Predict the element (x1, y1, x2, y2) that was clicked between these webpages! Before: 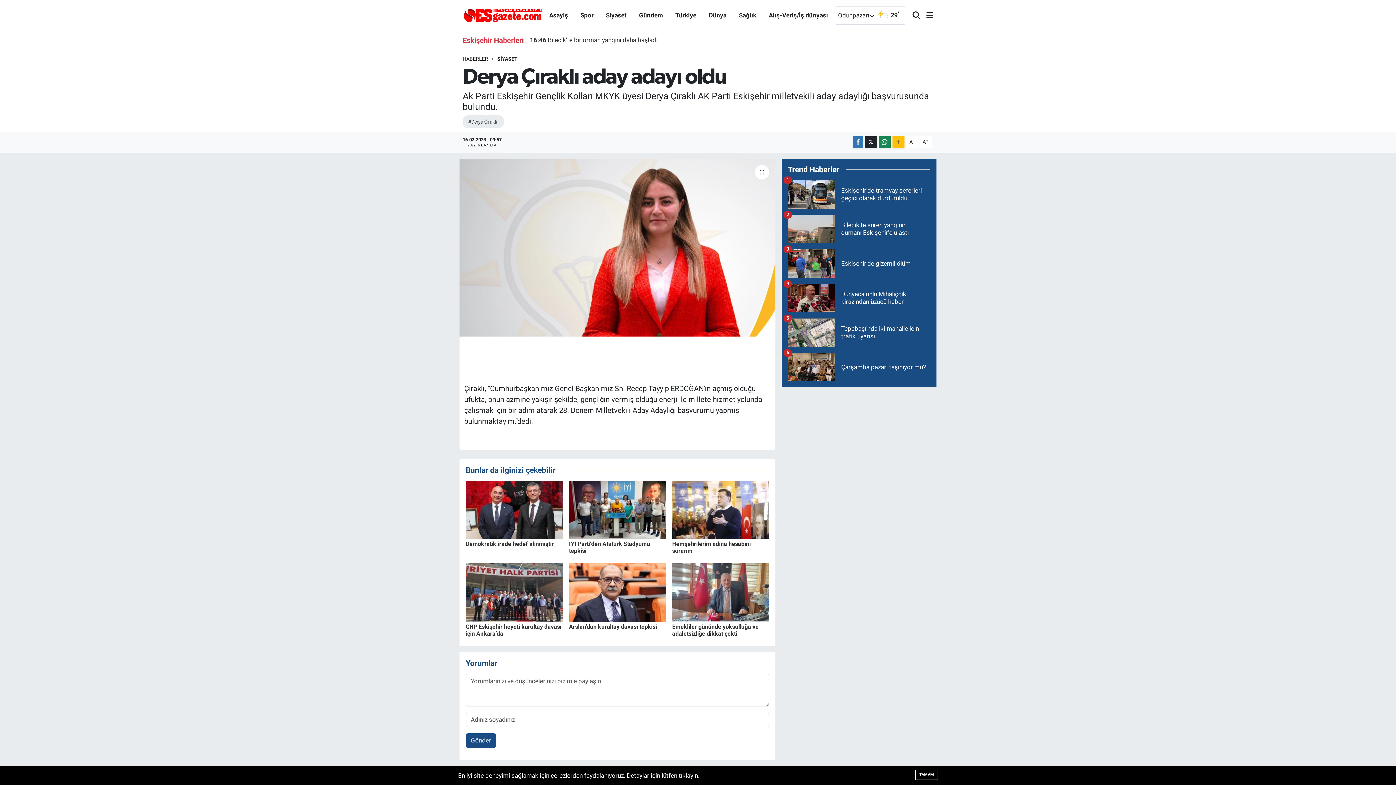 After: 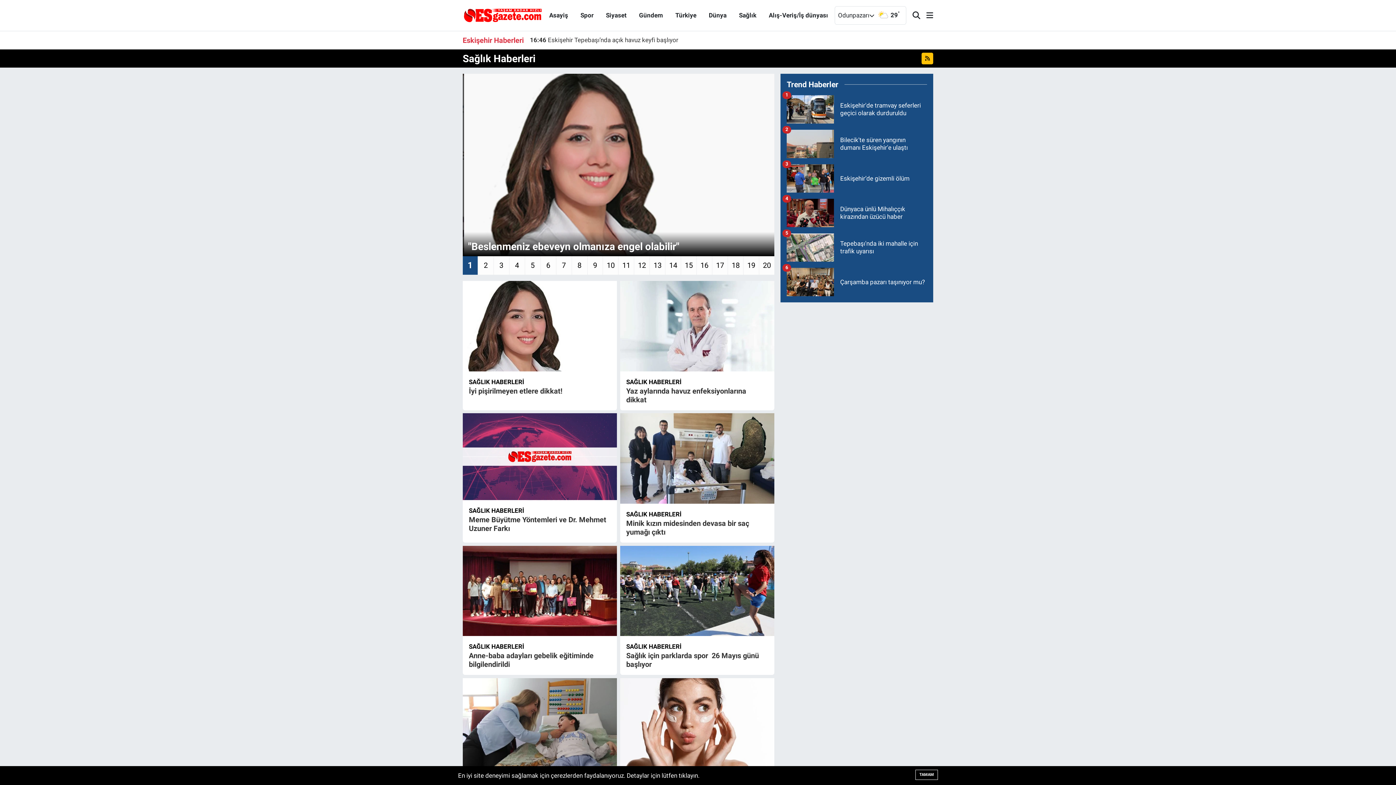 Action: label: Sağlık bbox: (733, 7, 762, 23)